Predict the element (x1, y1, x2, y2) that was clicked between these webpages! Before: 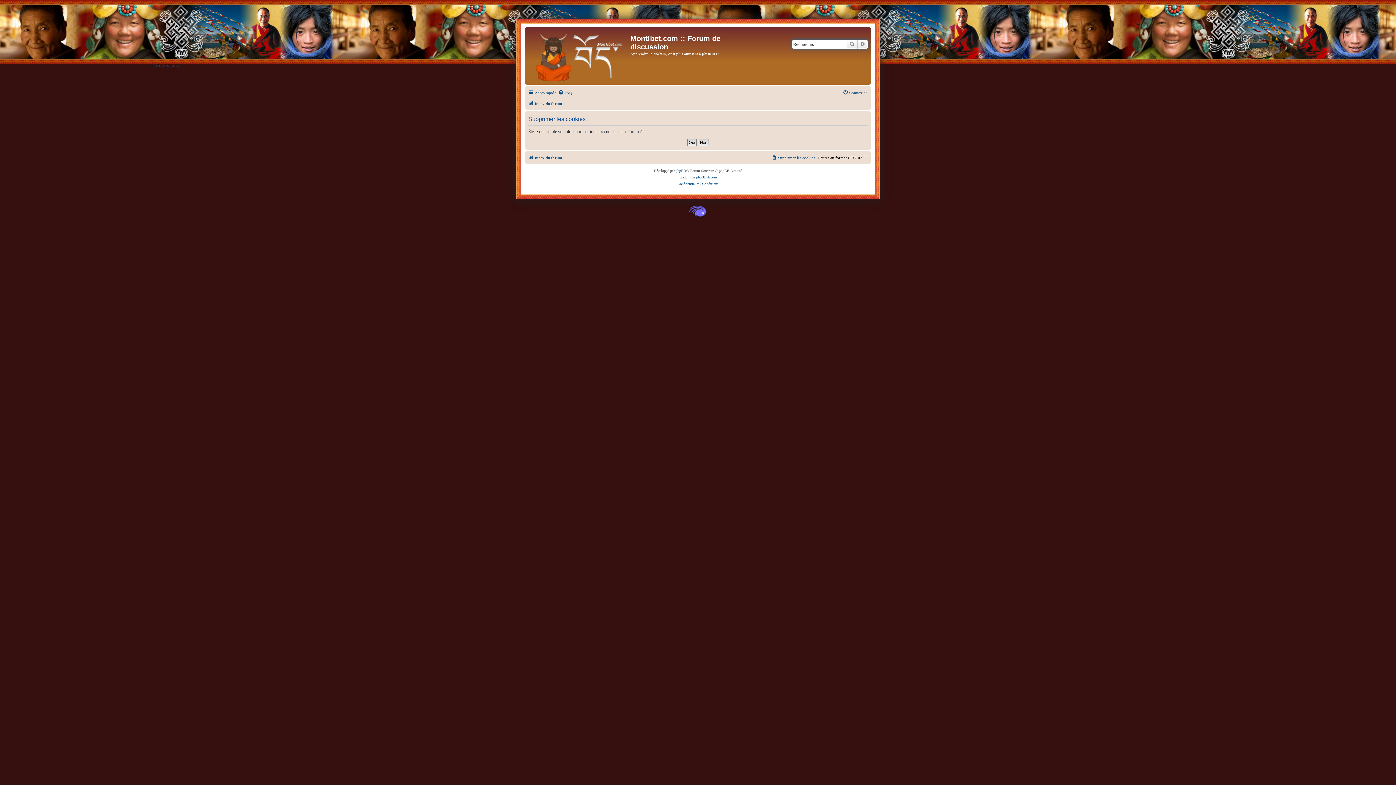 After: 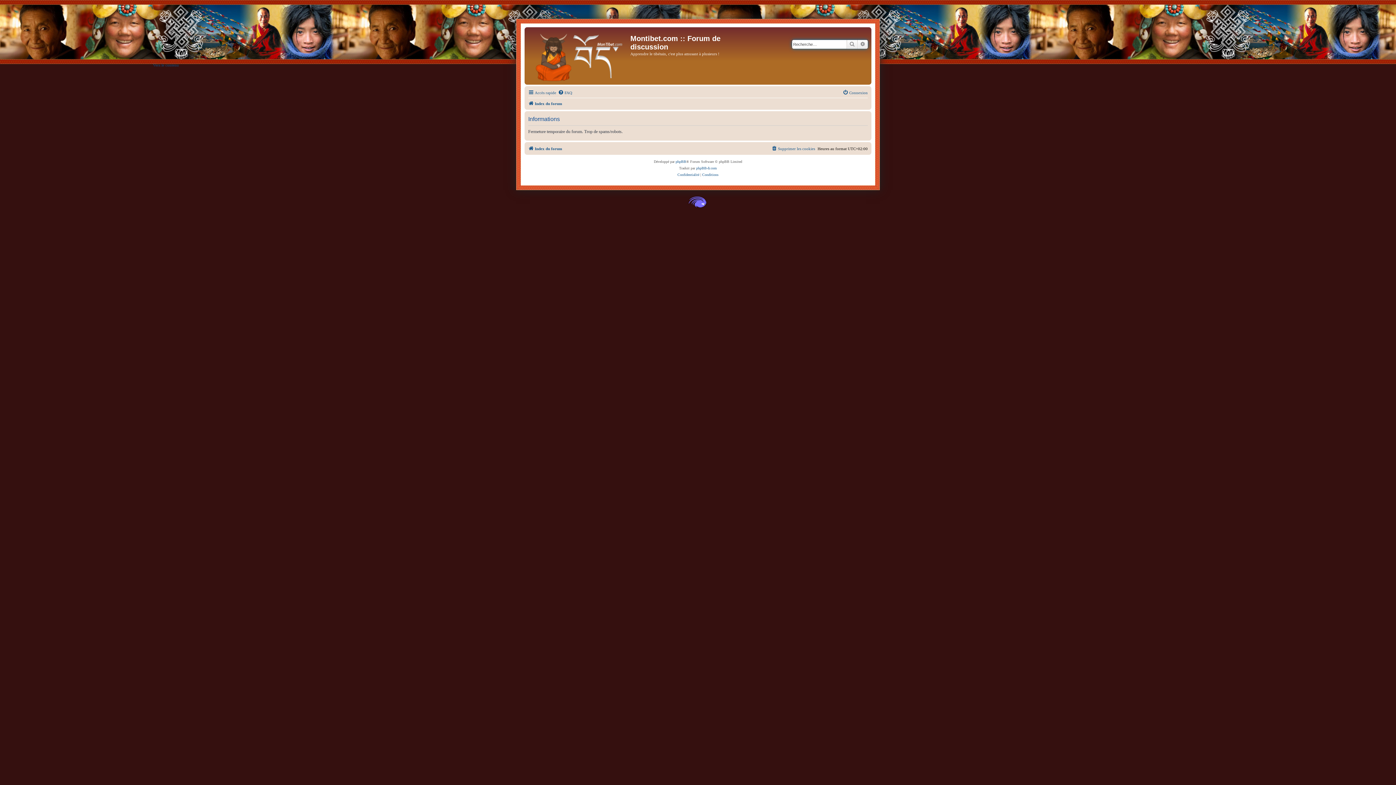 Action: bbox: (846, 40, 857, 48) label: Rechercher